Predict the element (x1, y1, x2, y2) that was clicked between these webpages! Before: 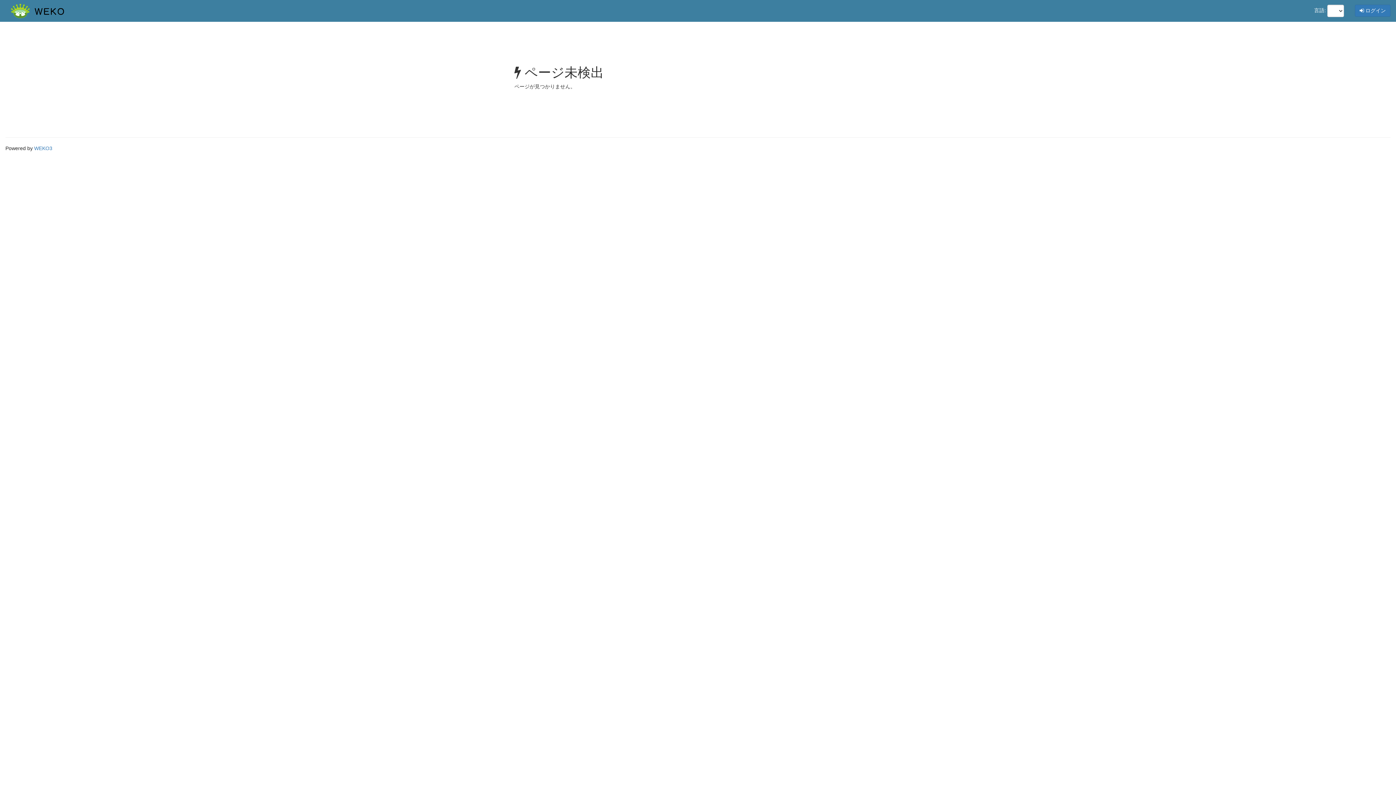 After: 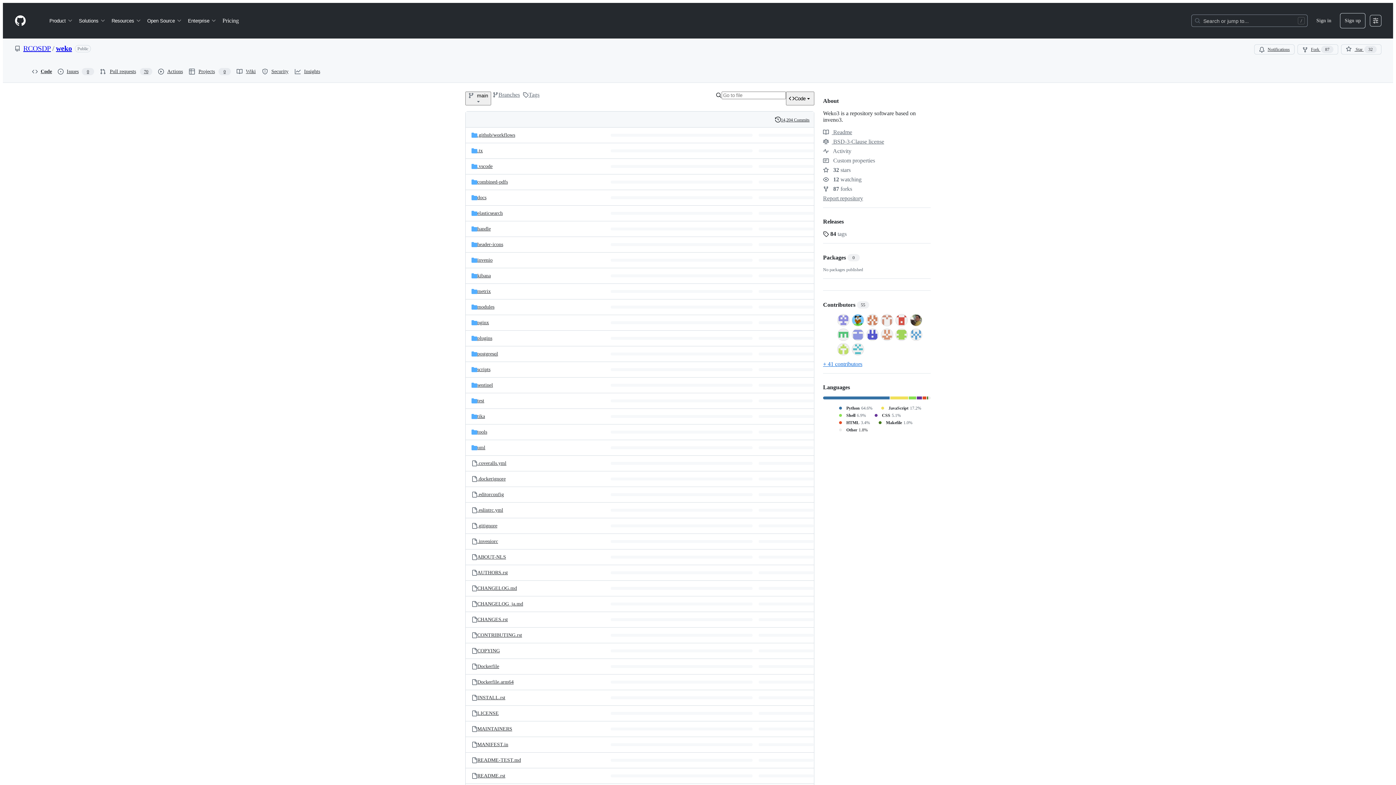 Action: label: WEKO3 bbox: (34, 145, 52, 151)